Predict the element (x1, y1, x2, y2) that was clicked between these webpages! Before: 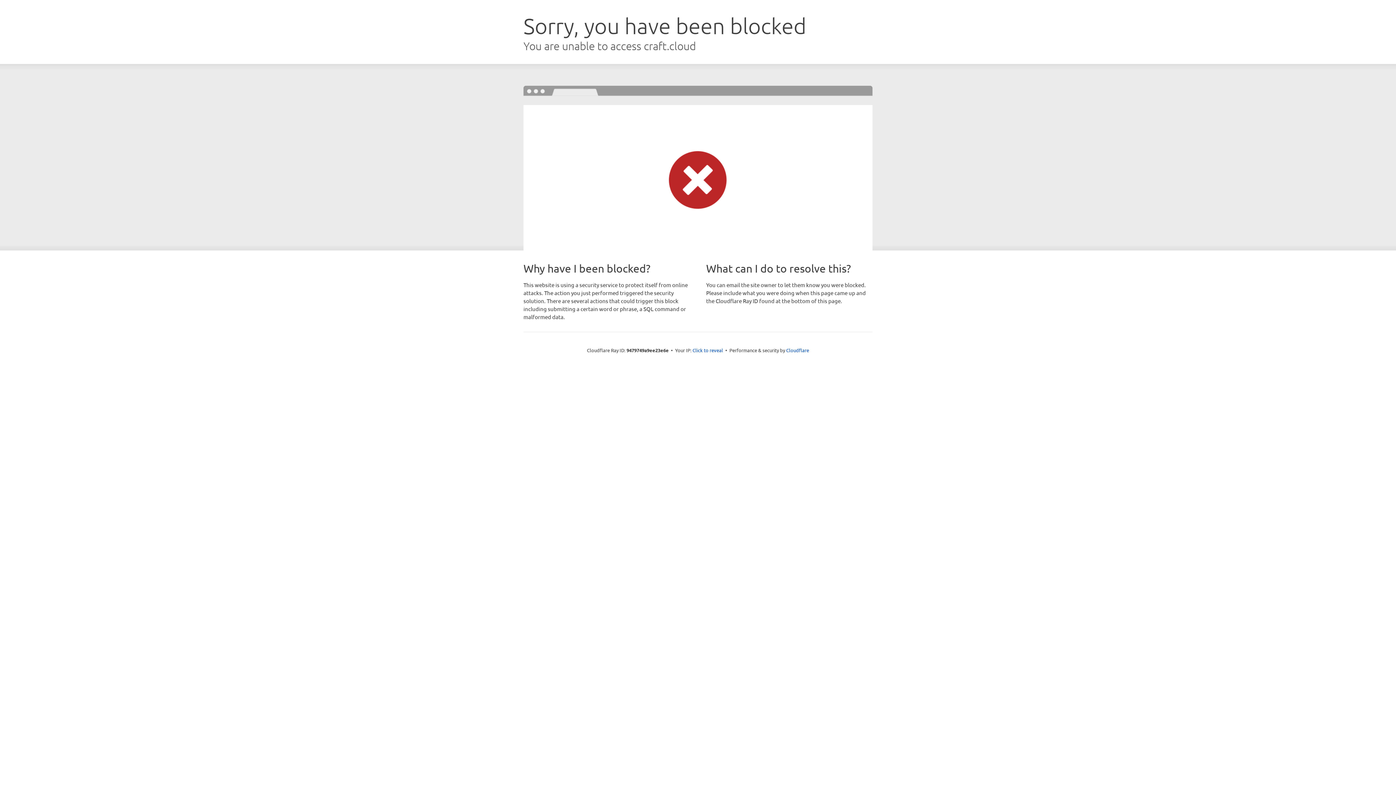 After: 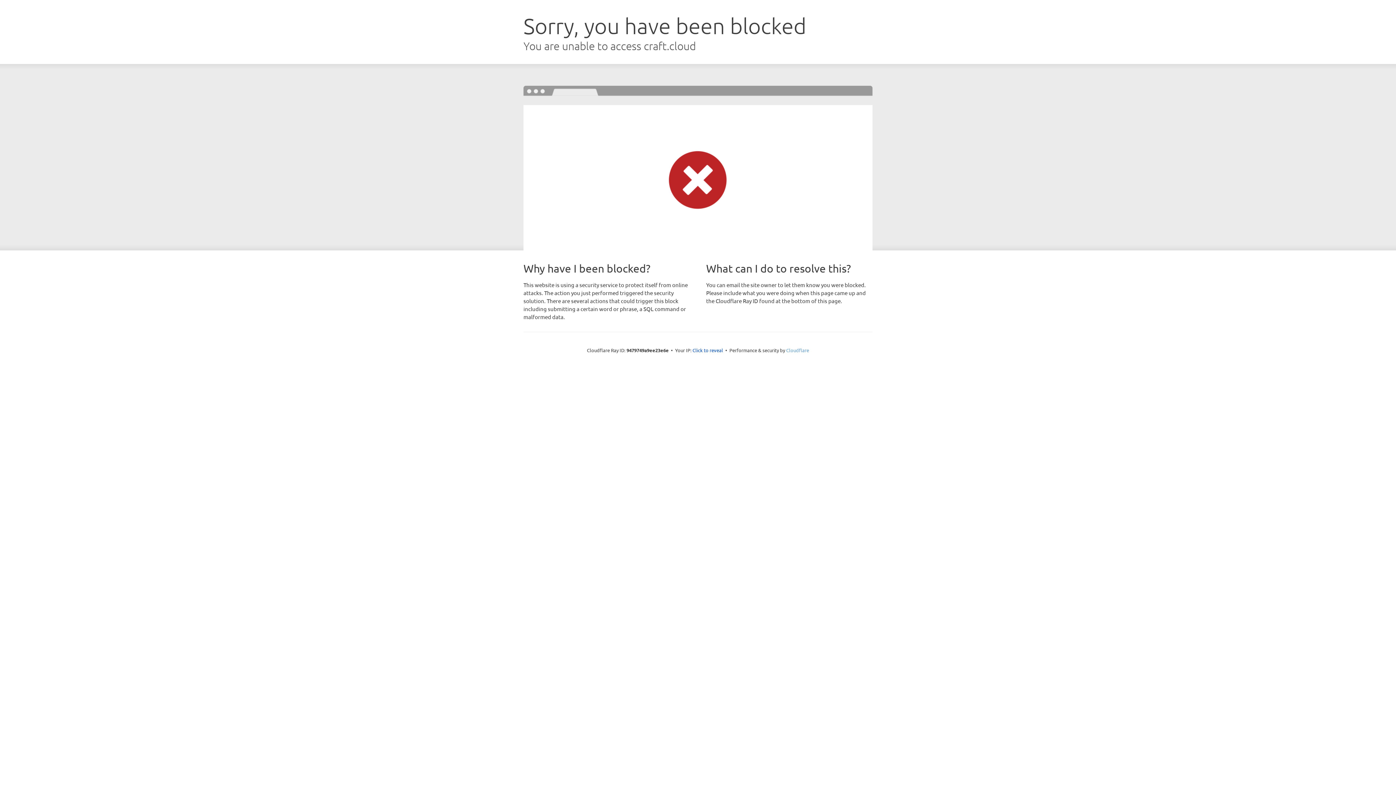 Action: bbox: (786, 347, 809, 353) label: Cloudflare